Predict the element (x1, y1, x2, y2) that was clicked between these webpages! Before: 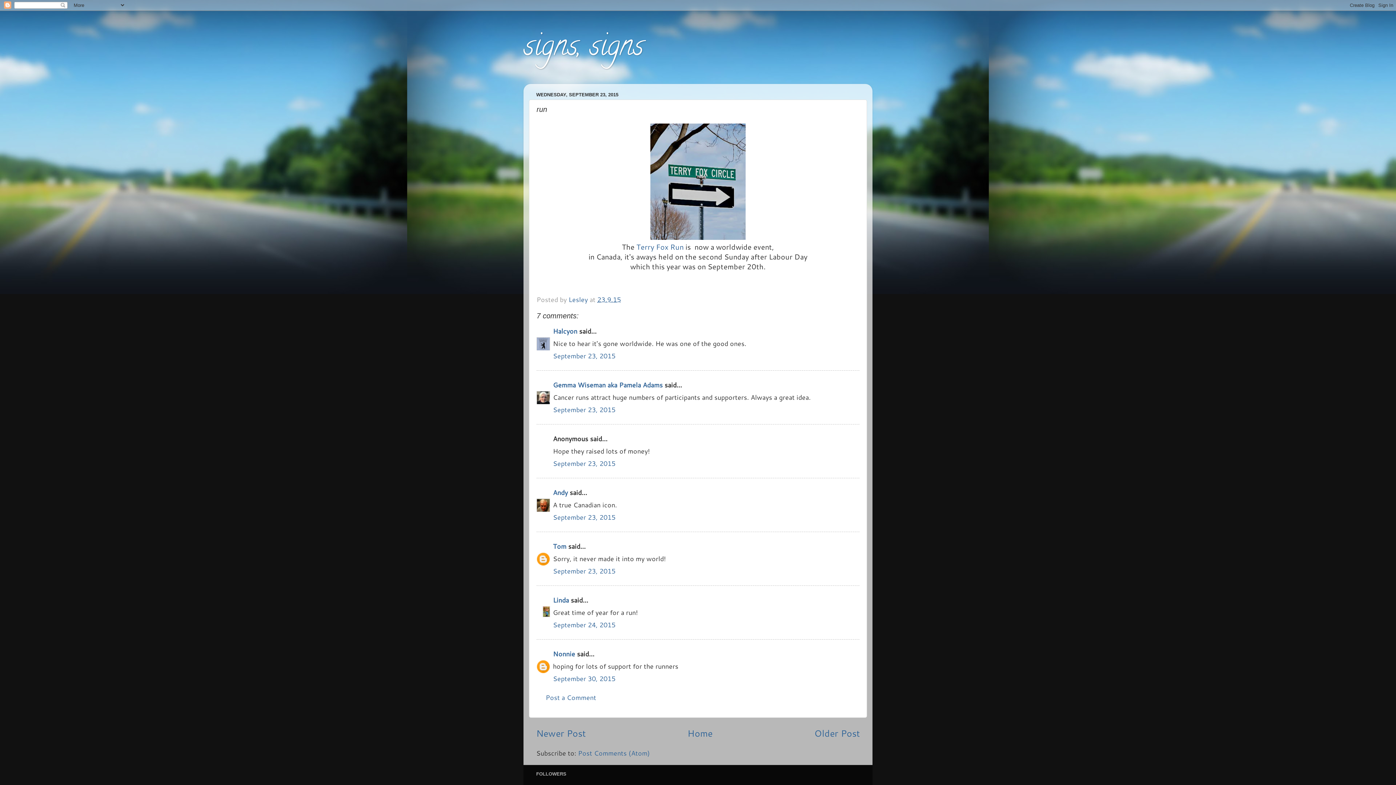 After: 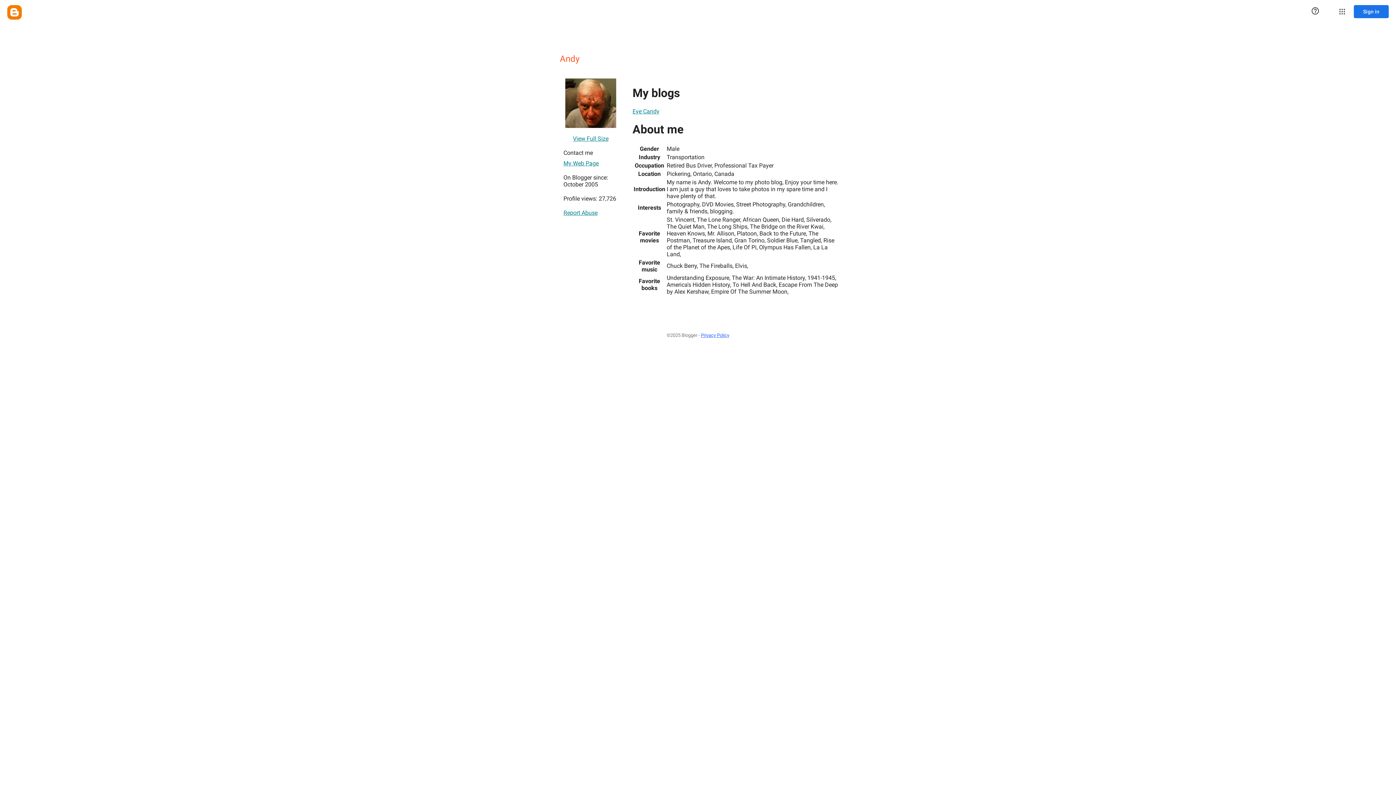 Action: label: Andy bbox: (553, 488, 568, 497)